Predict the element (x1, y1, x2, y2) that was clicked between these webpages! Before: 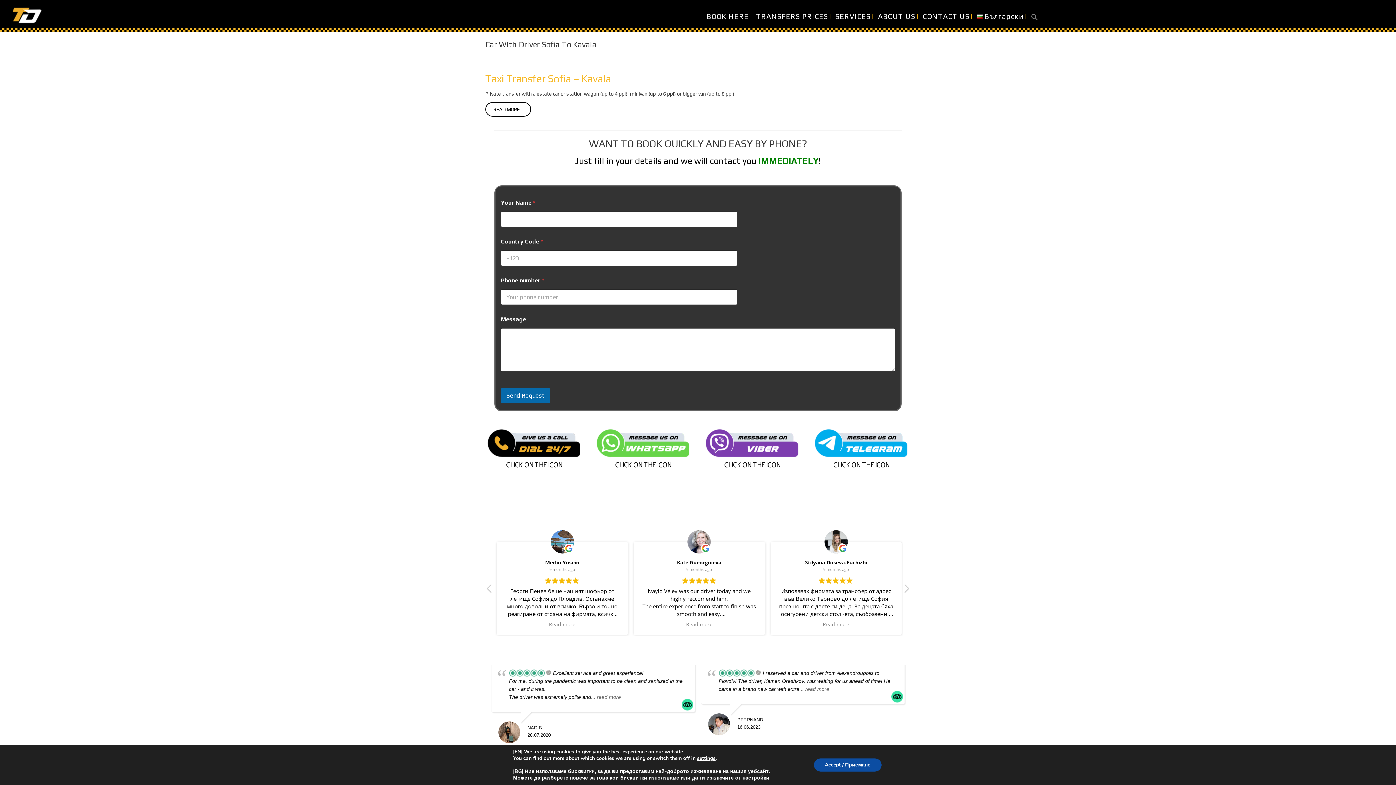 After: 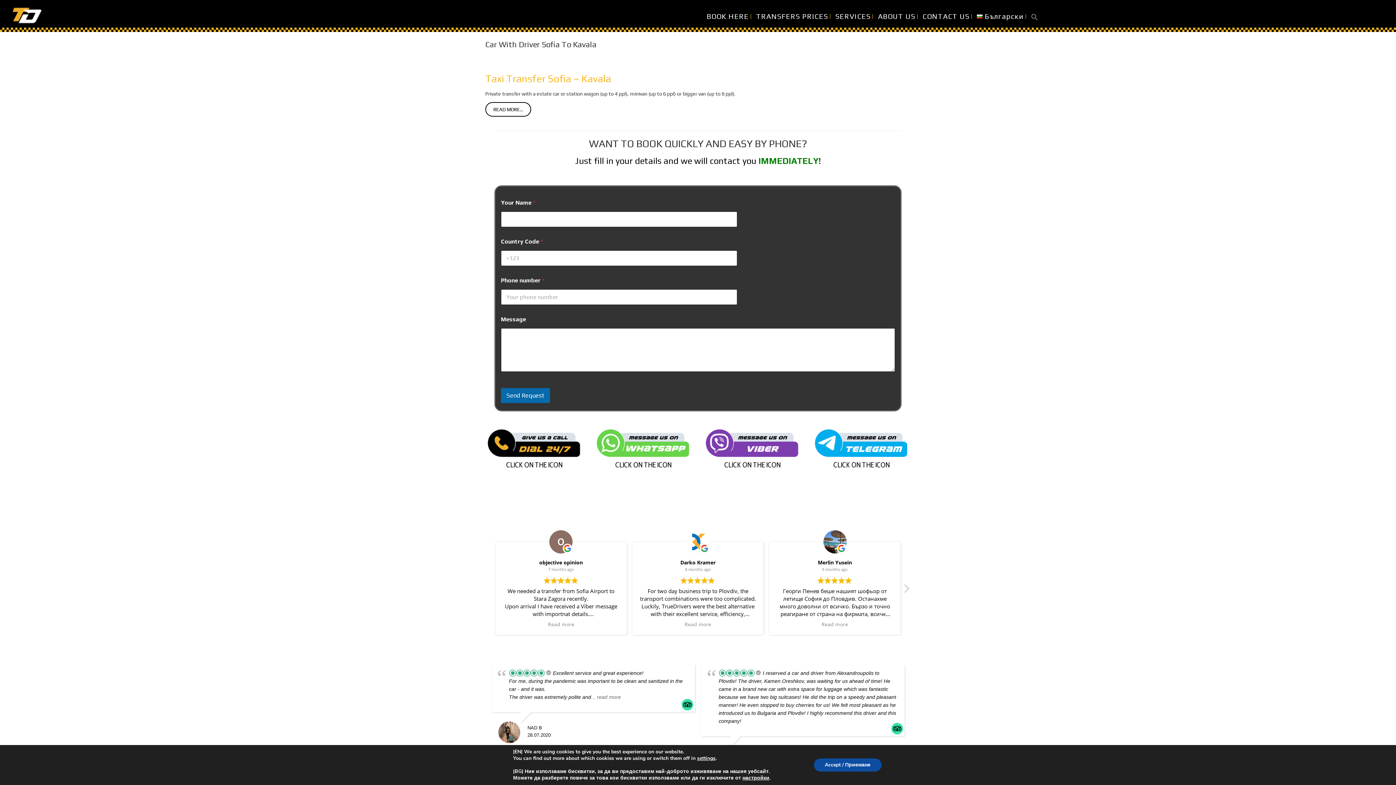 Action: bbox: (799, 686, 829, 692) label: ... read more